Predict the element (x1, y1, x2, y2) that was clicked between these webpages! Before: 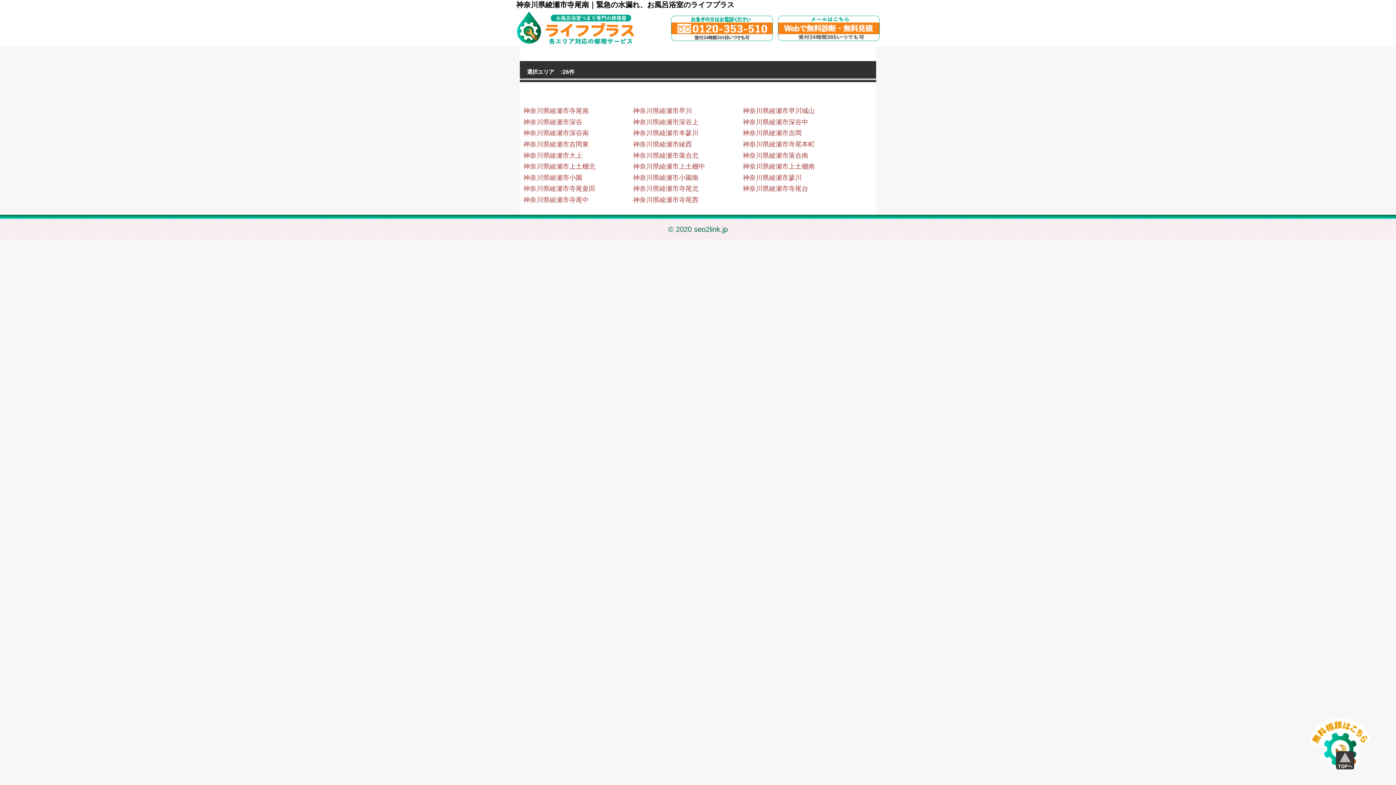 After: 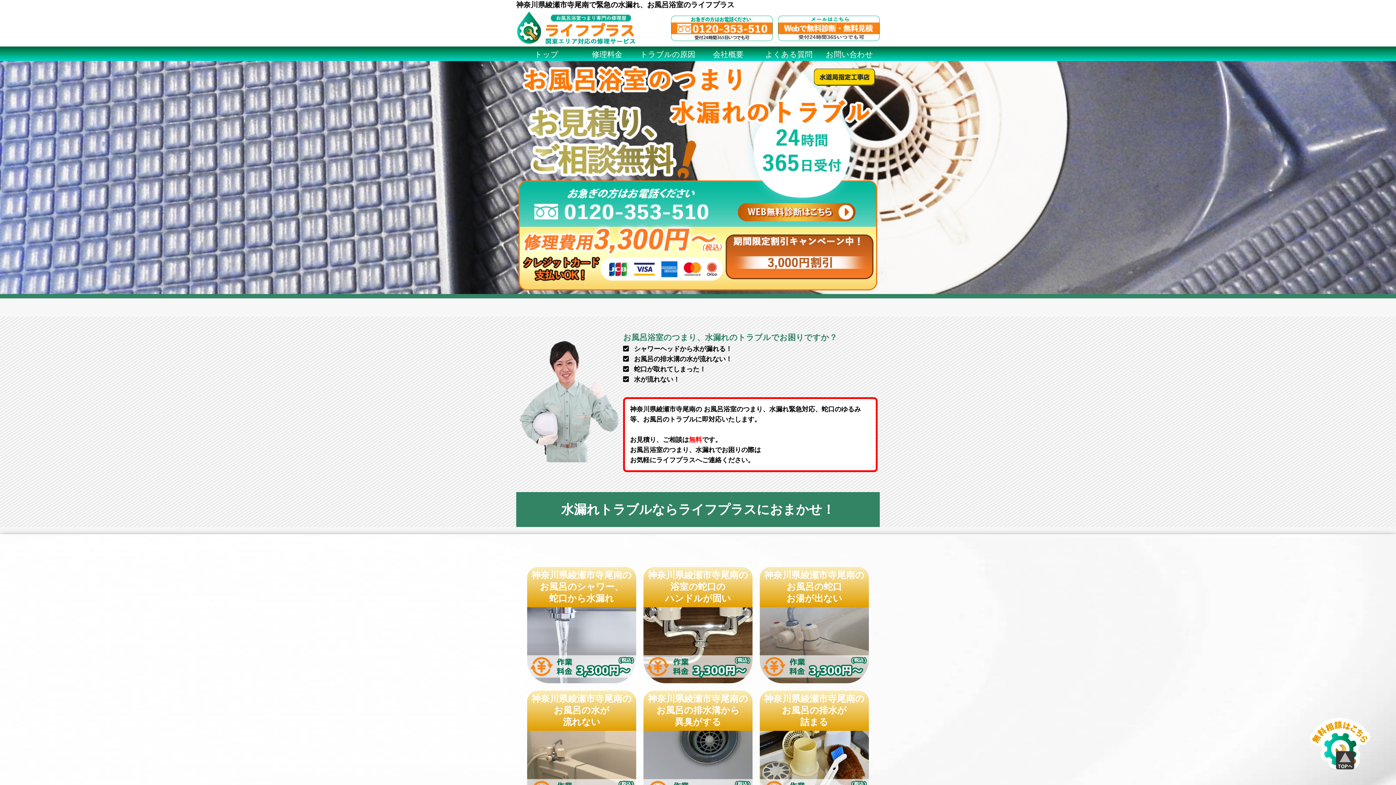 Action: label: 神奈川県綾瀬市寺尾南 bbox: (523, 107, 589, 114)